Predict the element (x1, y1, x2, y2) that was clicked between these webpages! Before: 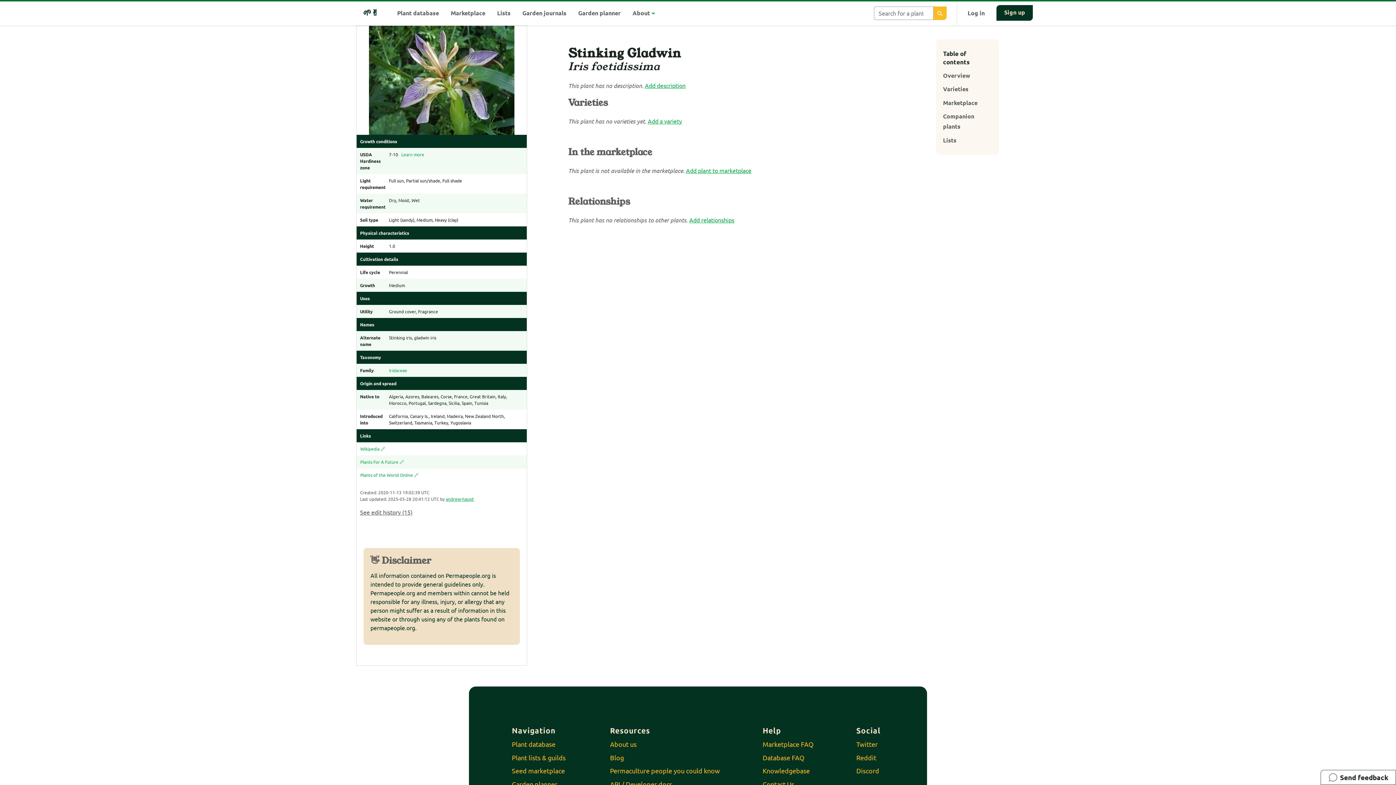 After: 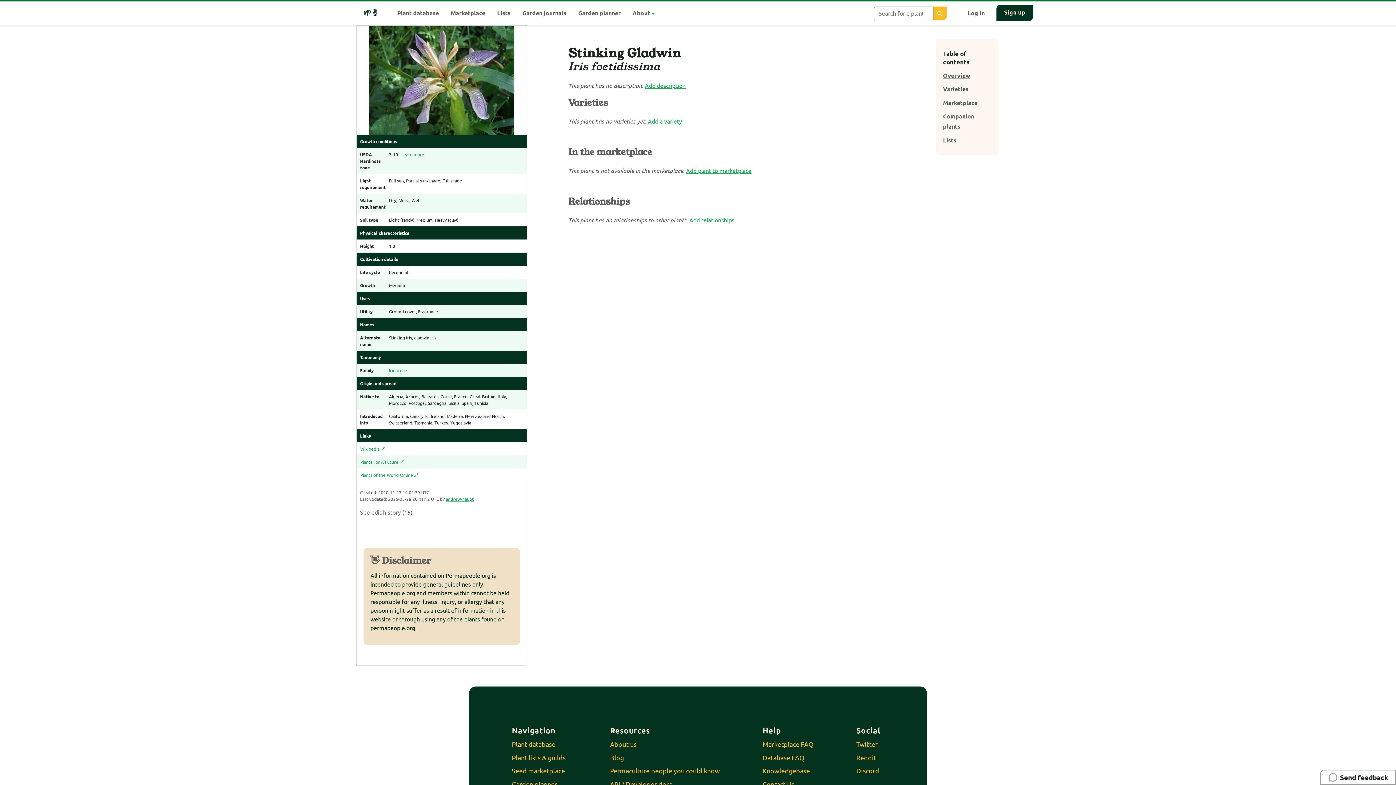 Action: bbox: (943, 71, 970, 79) label: Overview